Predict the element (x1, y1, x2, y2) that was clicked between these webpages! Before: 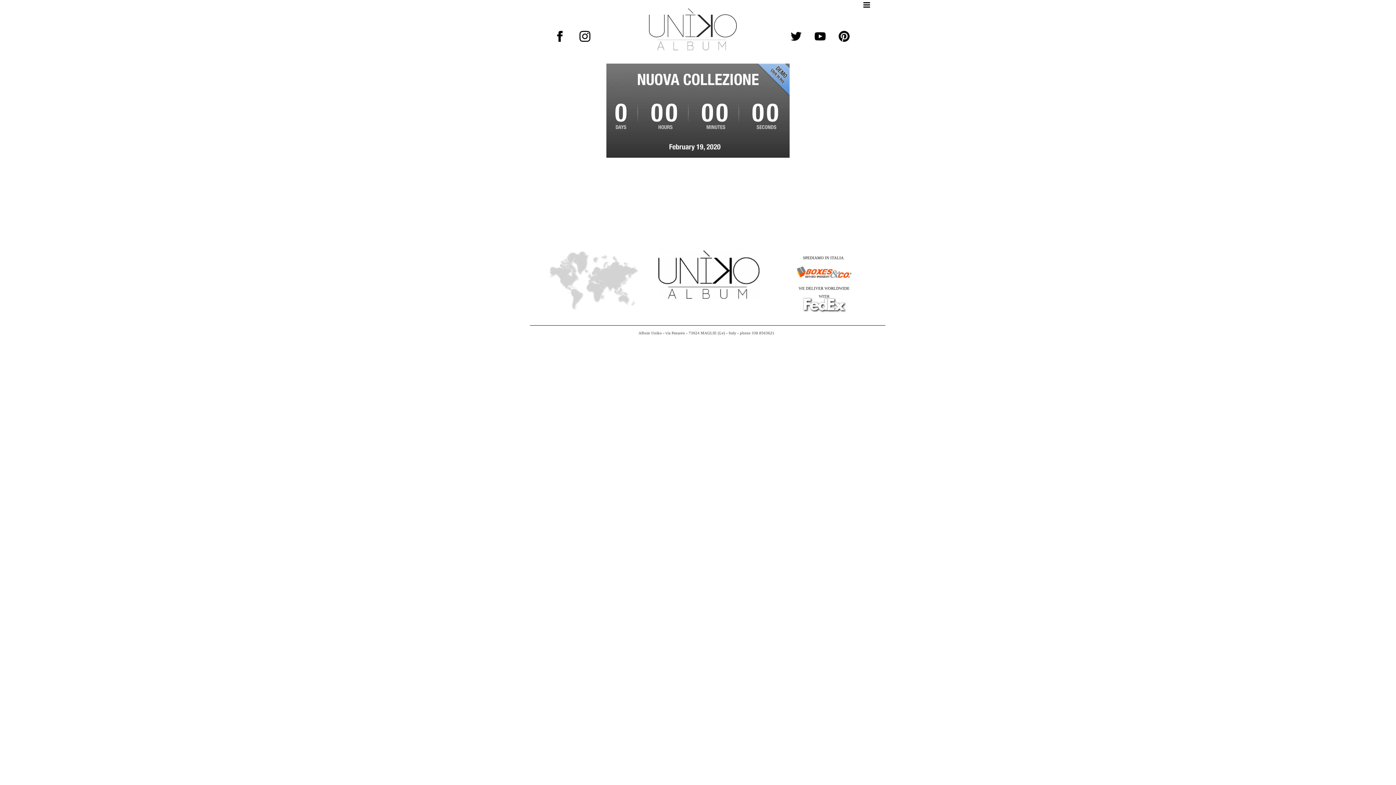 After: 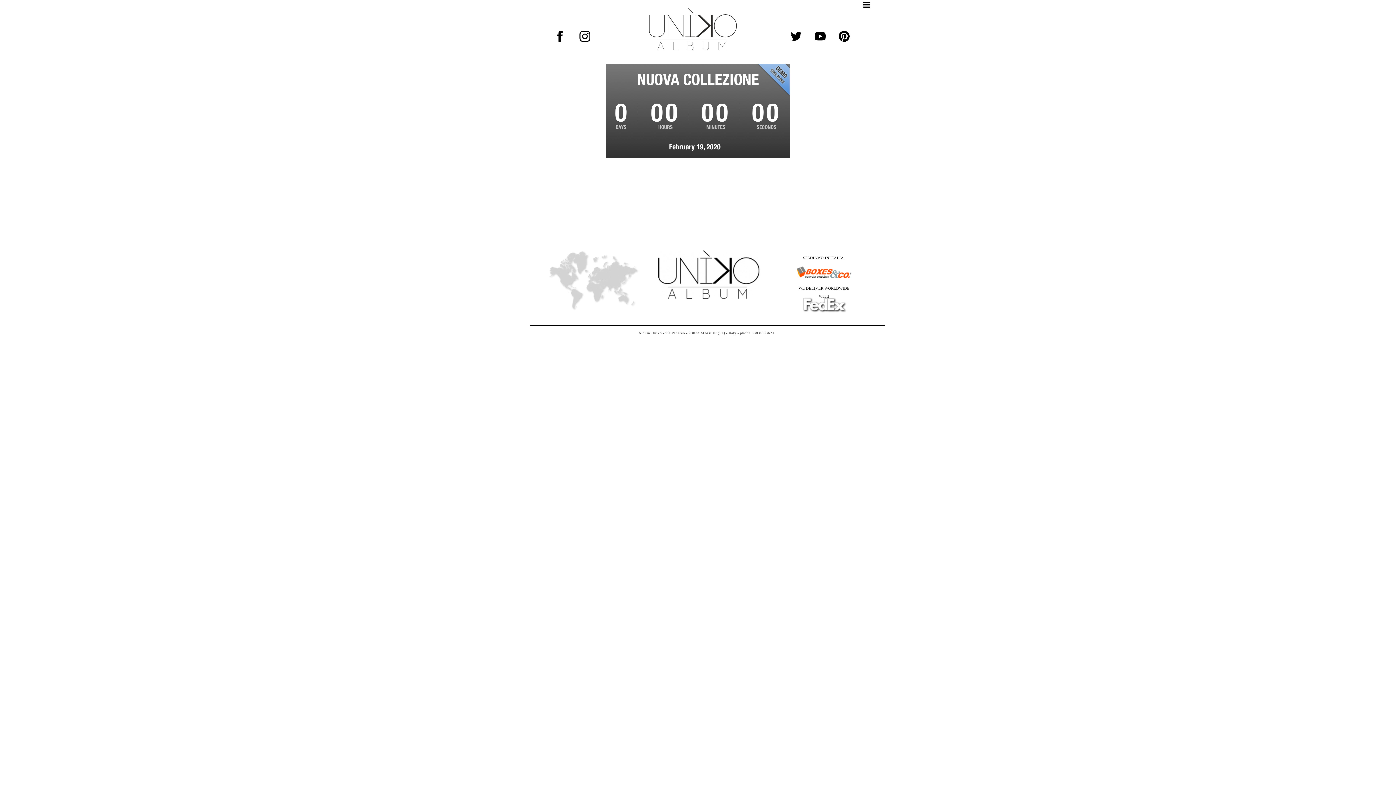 Action: bbox: (832, 30, 856, 37)